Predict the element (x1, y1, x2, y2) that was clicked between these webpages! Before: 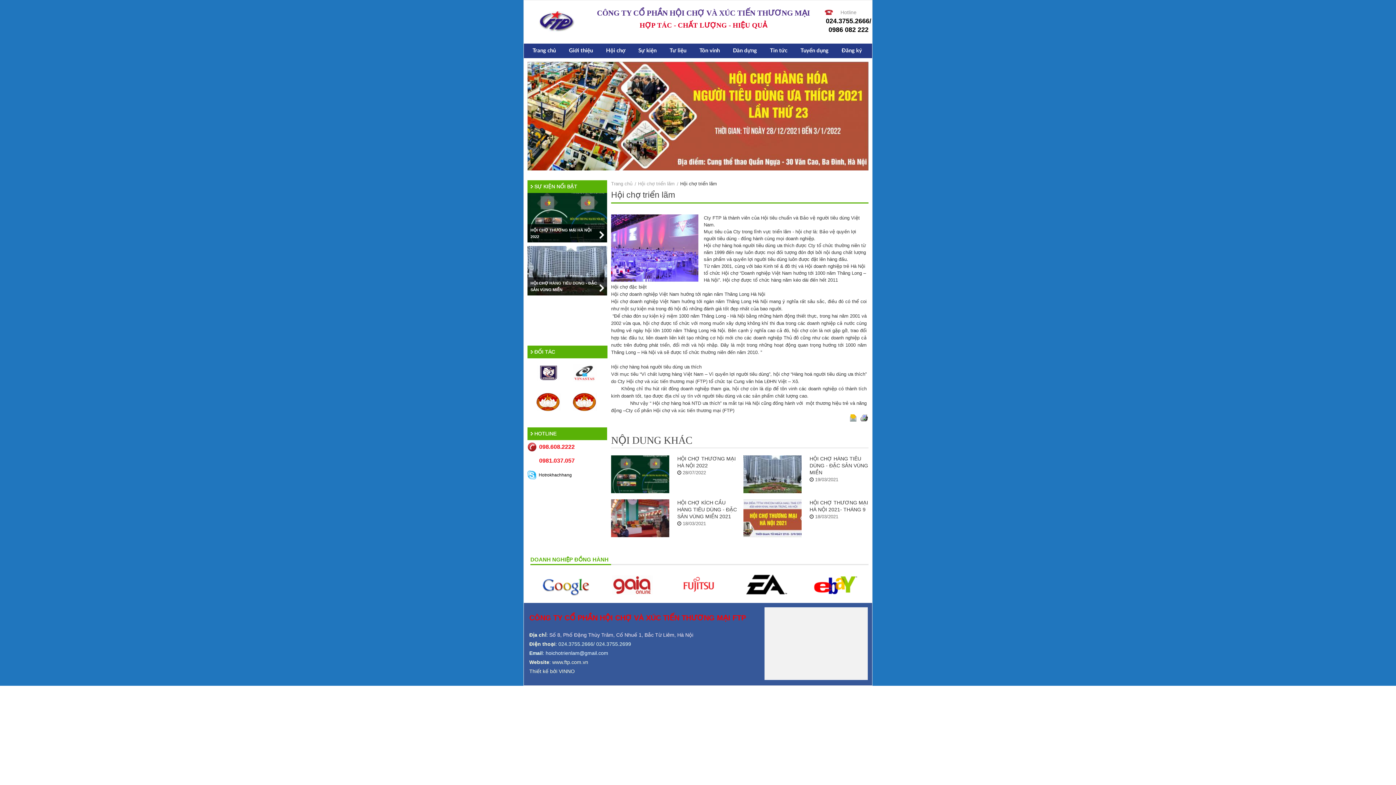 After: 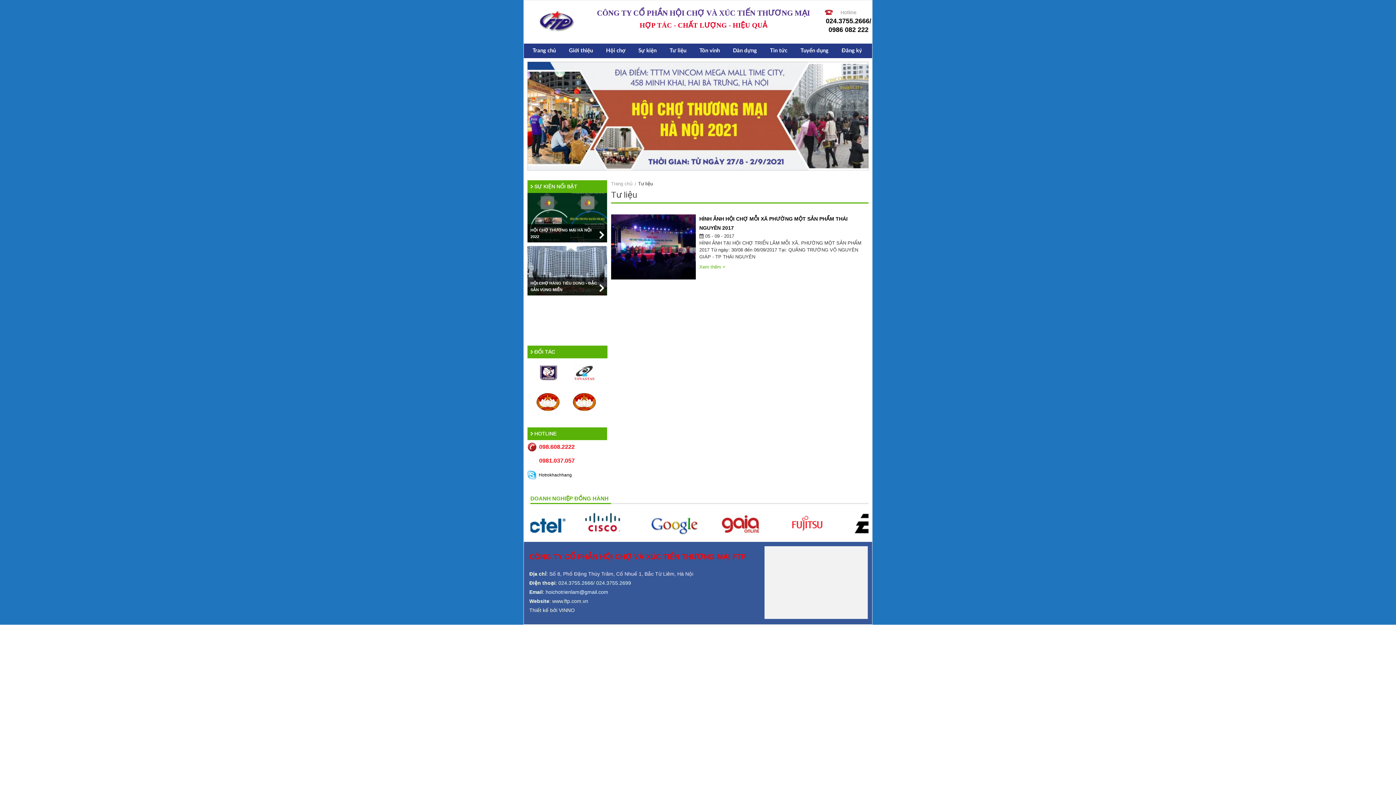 Action: label: Tư liệu bbox: (663, 43, 693, 58)